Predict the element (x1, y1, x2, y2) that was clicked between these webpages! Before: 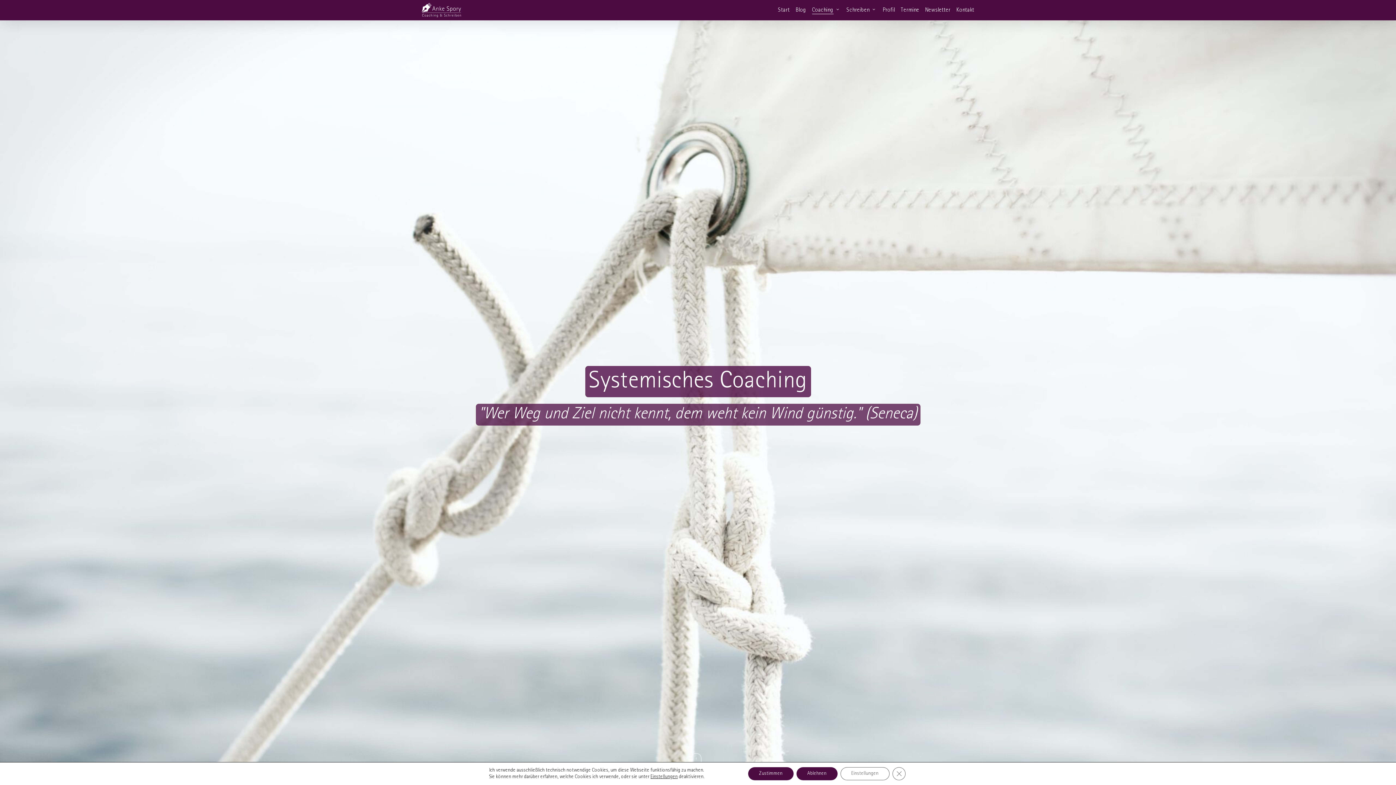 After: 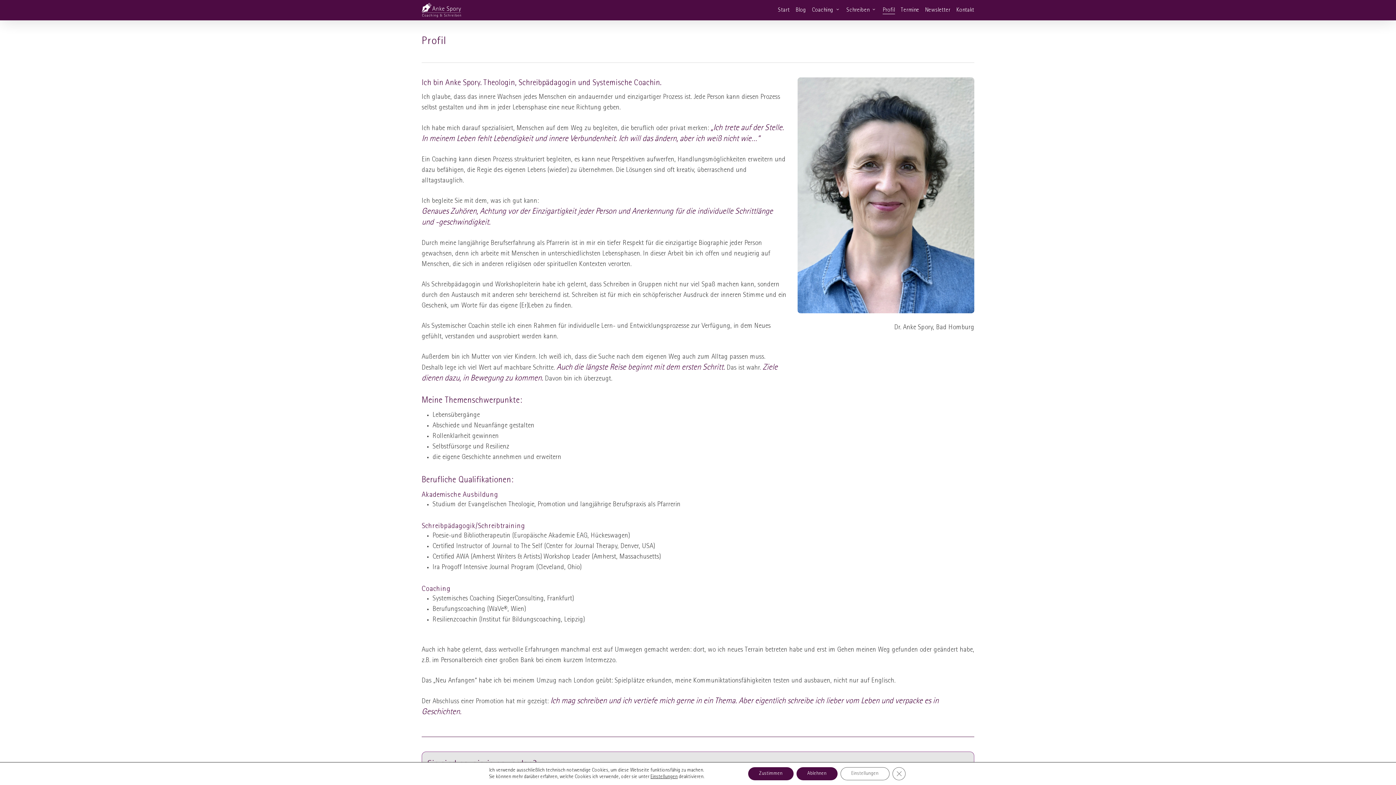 Action: label: Profil bbox: (882, 5, 895, 14)